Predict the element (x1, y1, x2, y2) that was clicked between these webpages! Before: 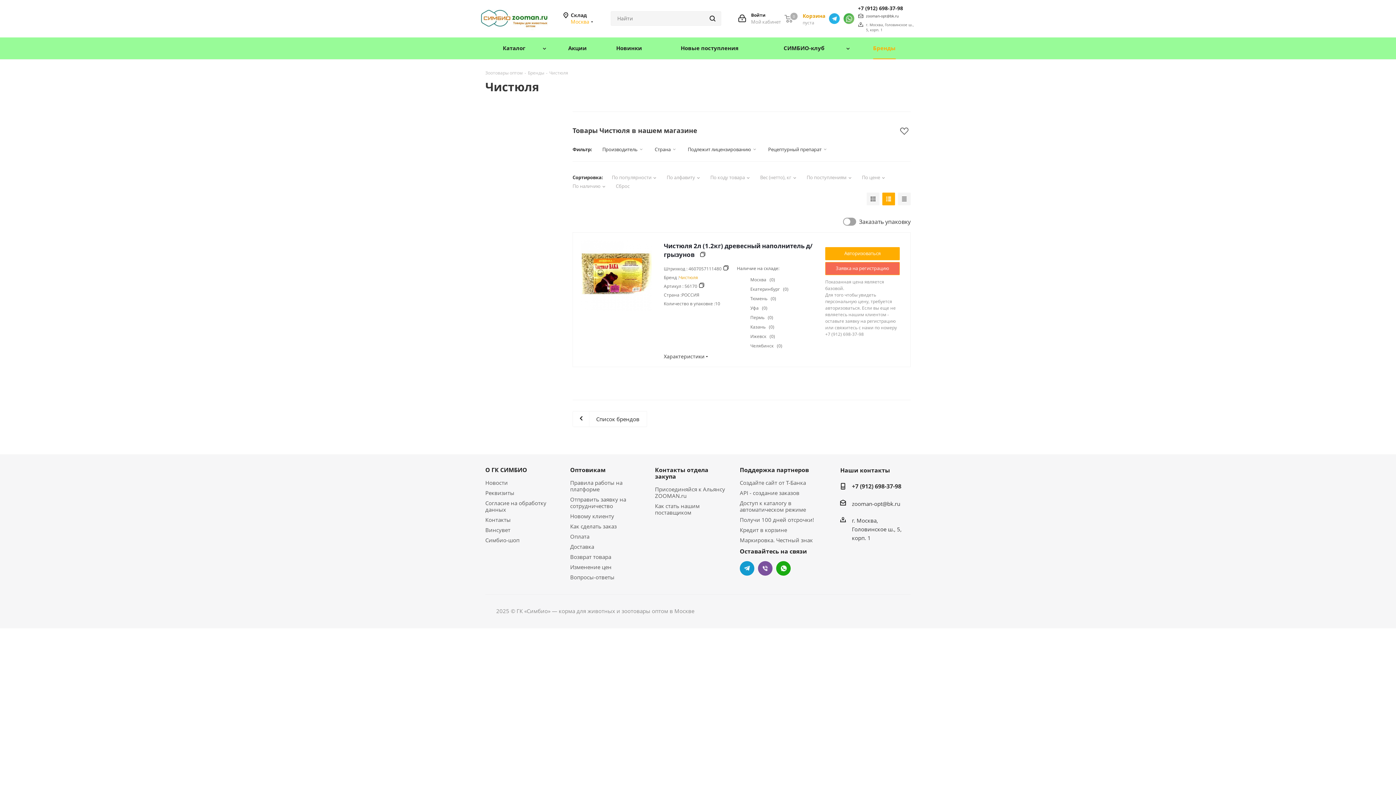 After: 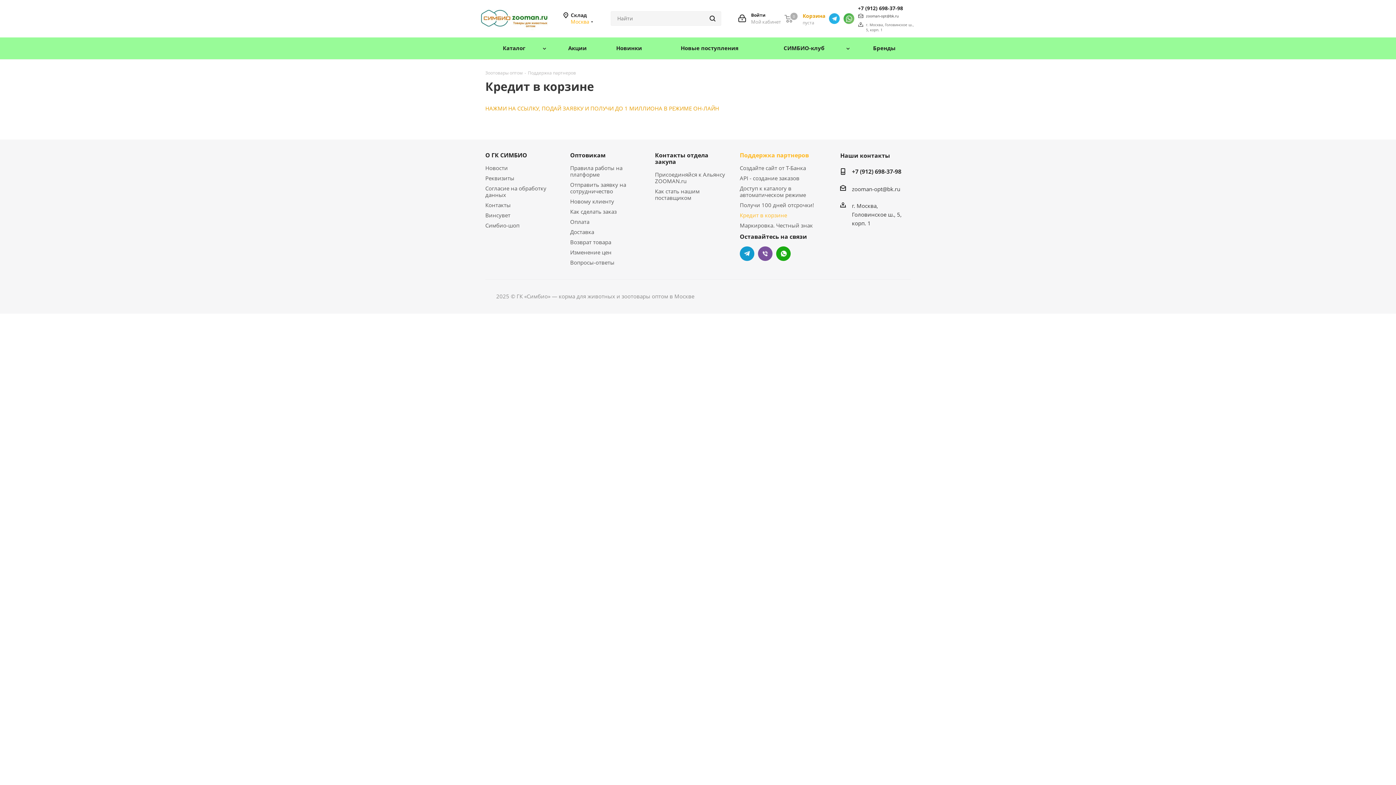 Action: bbox: (740, 526, 787, 533) label: Кредит в корзине